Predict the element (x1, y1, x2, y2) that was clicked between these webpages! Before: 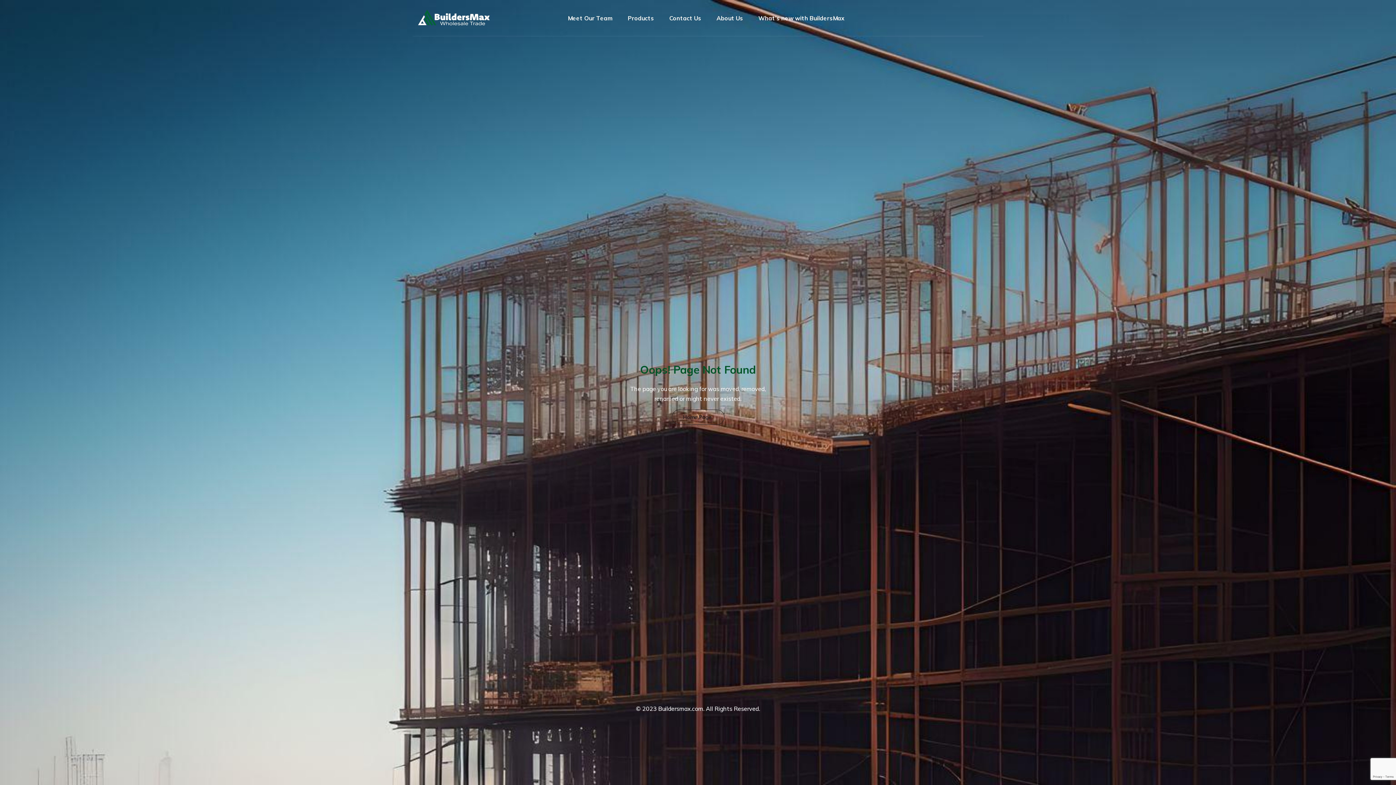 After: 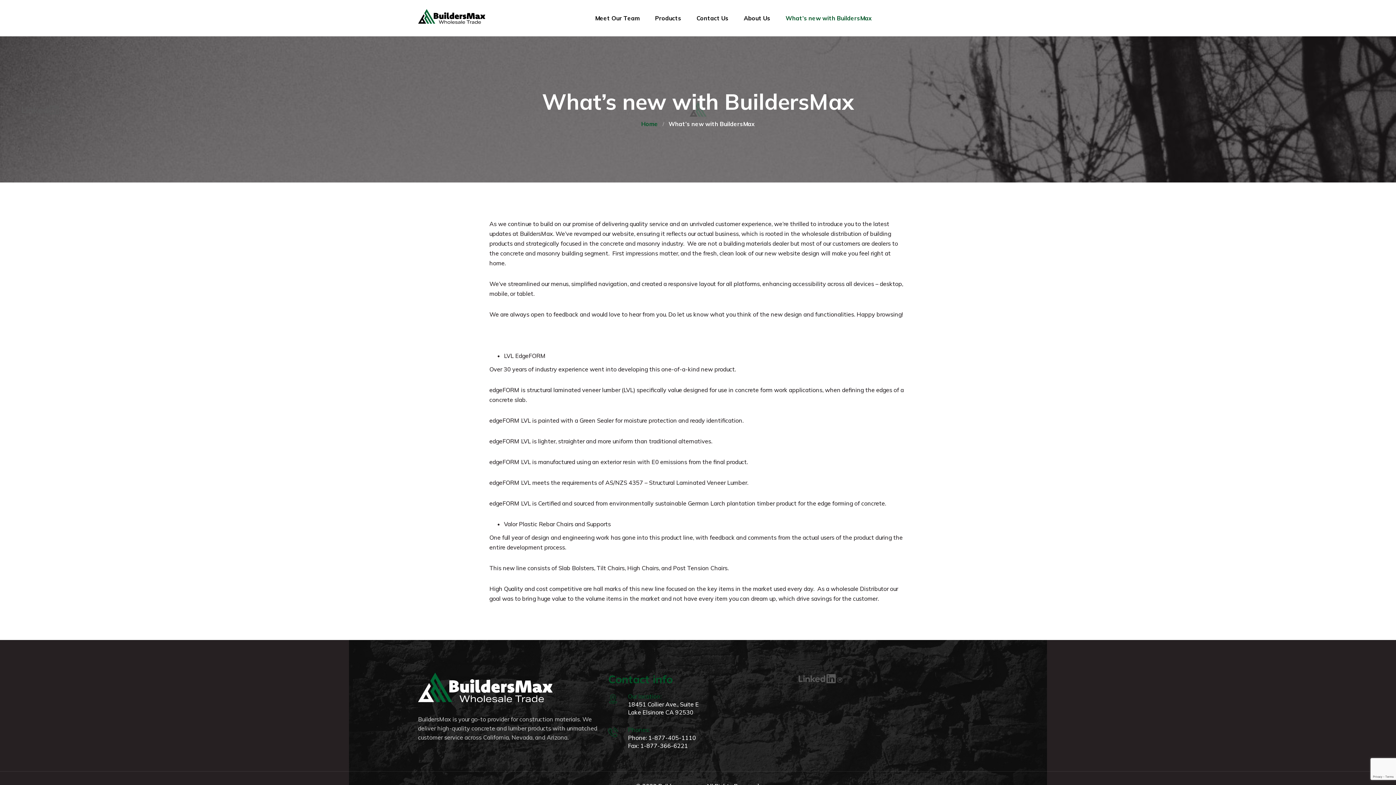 Action: bbox: (750, 14, 846, 21) label: What’s new with BuildersMax